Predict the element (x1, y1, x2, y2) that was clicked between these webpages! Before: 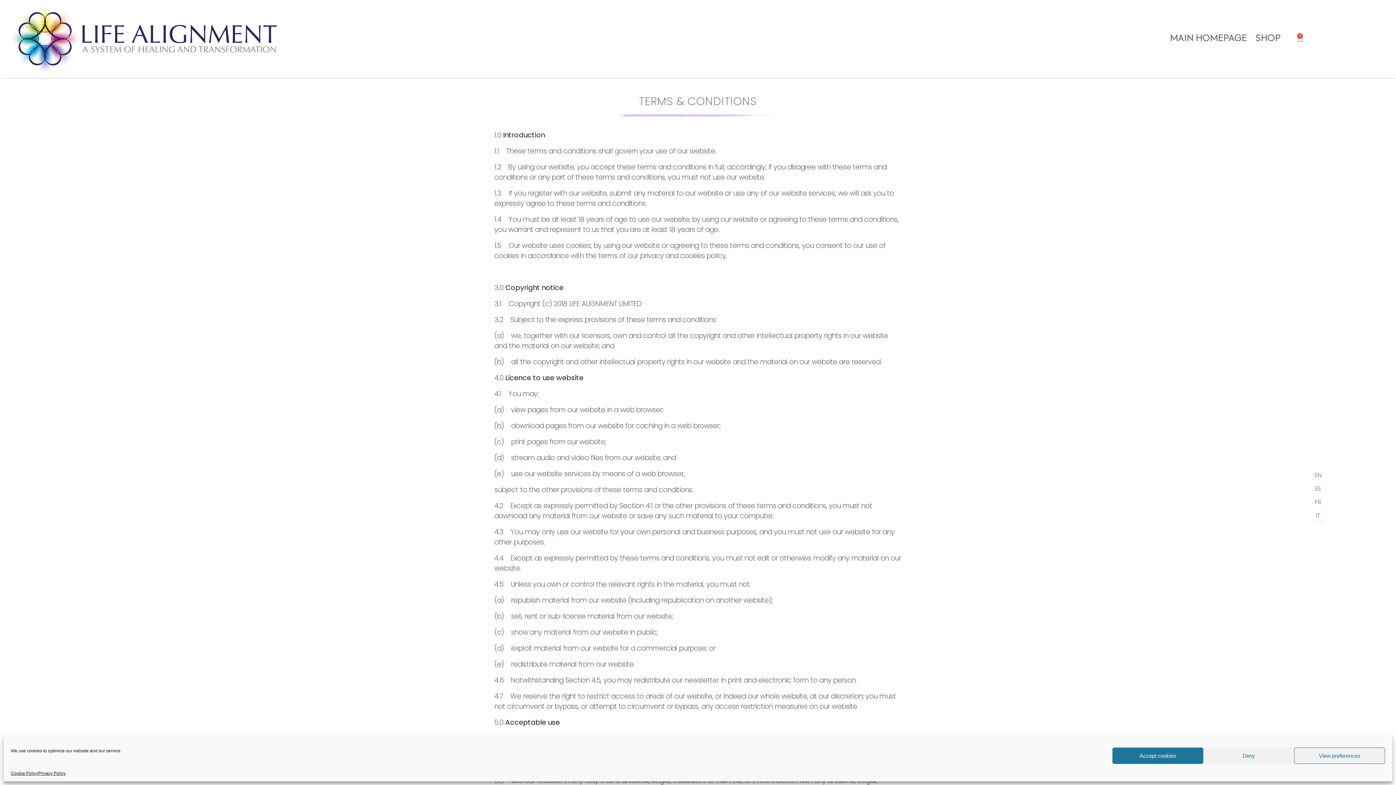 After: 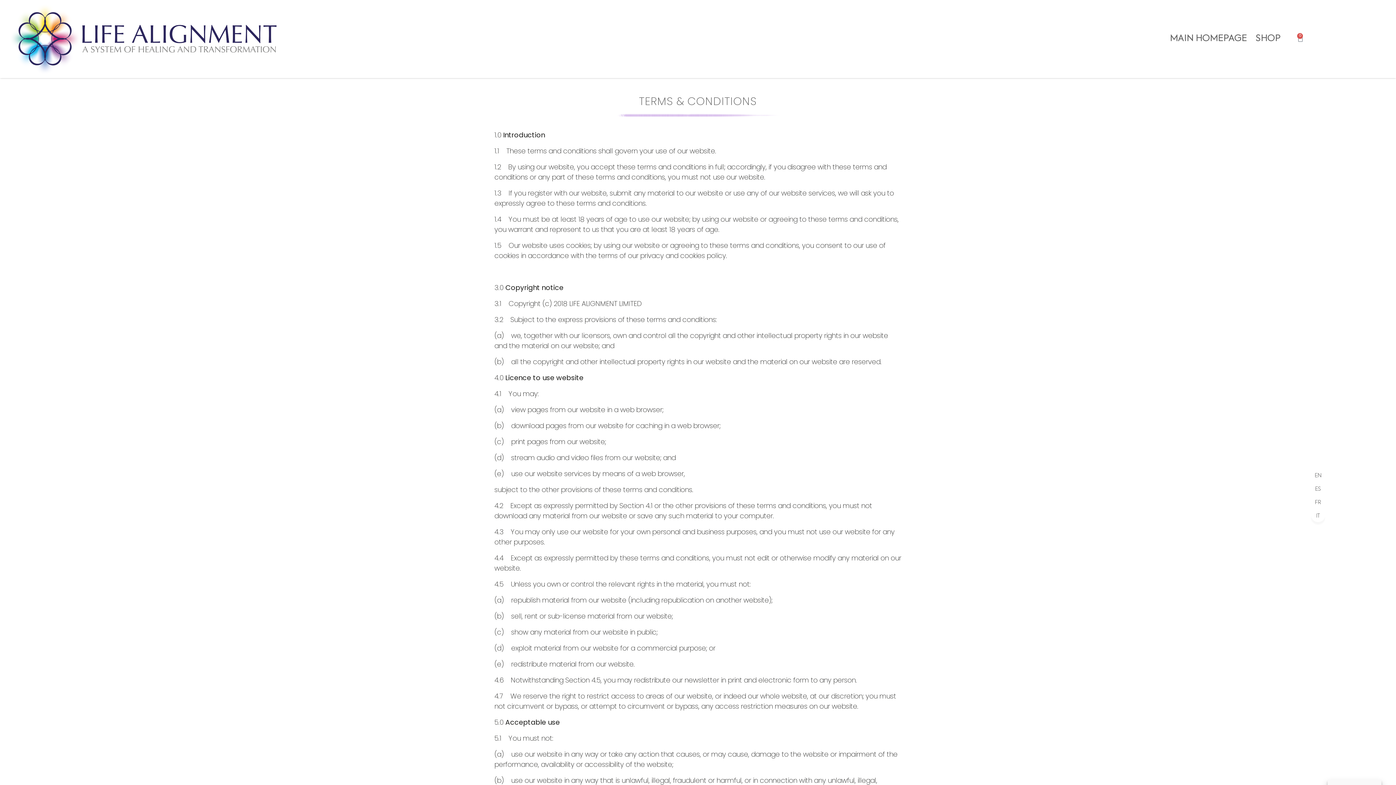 Action: label: Accept cookies bbox: (1112, 748, 1203, 764)